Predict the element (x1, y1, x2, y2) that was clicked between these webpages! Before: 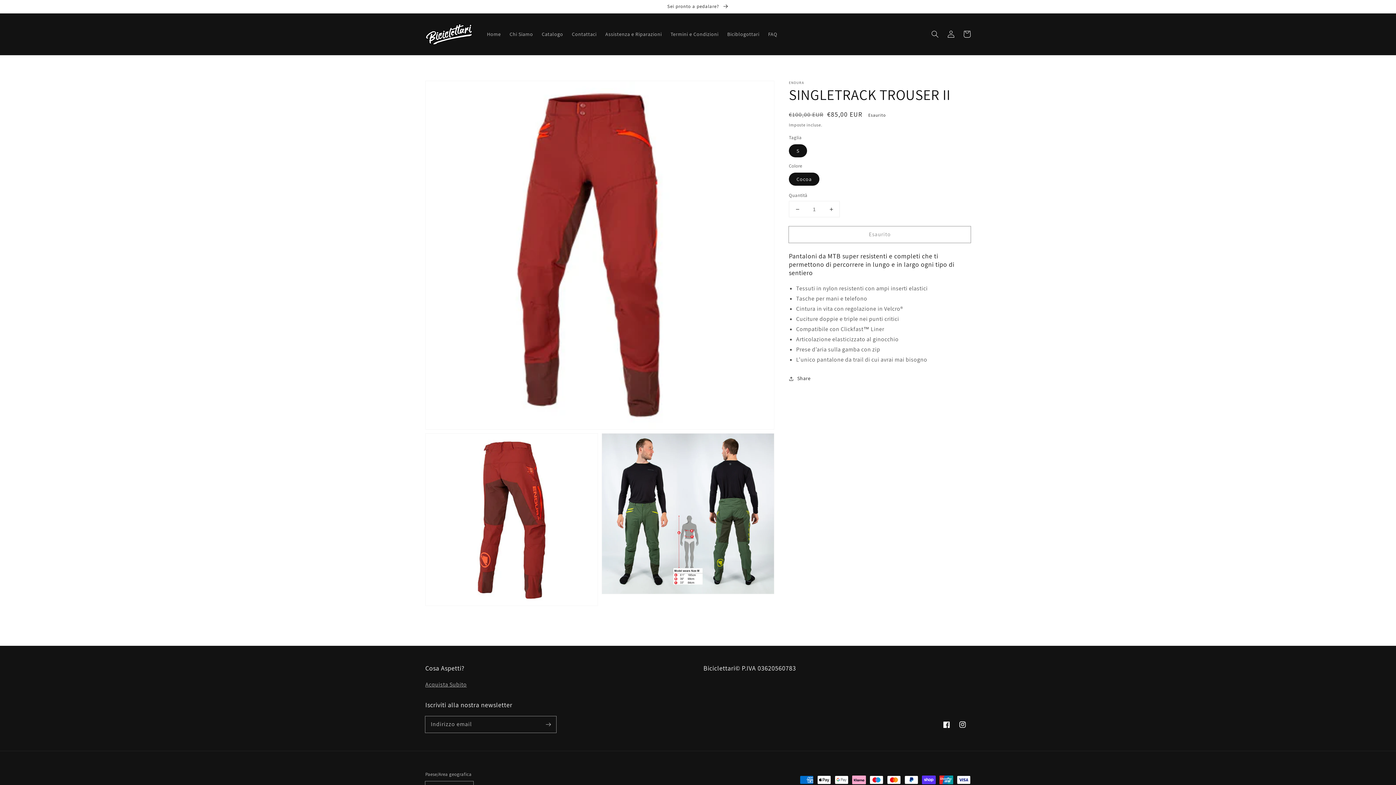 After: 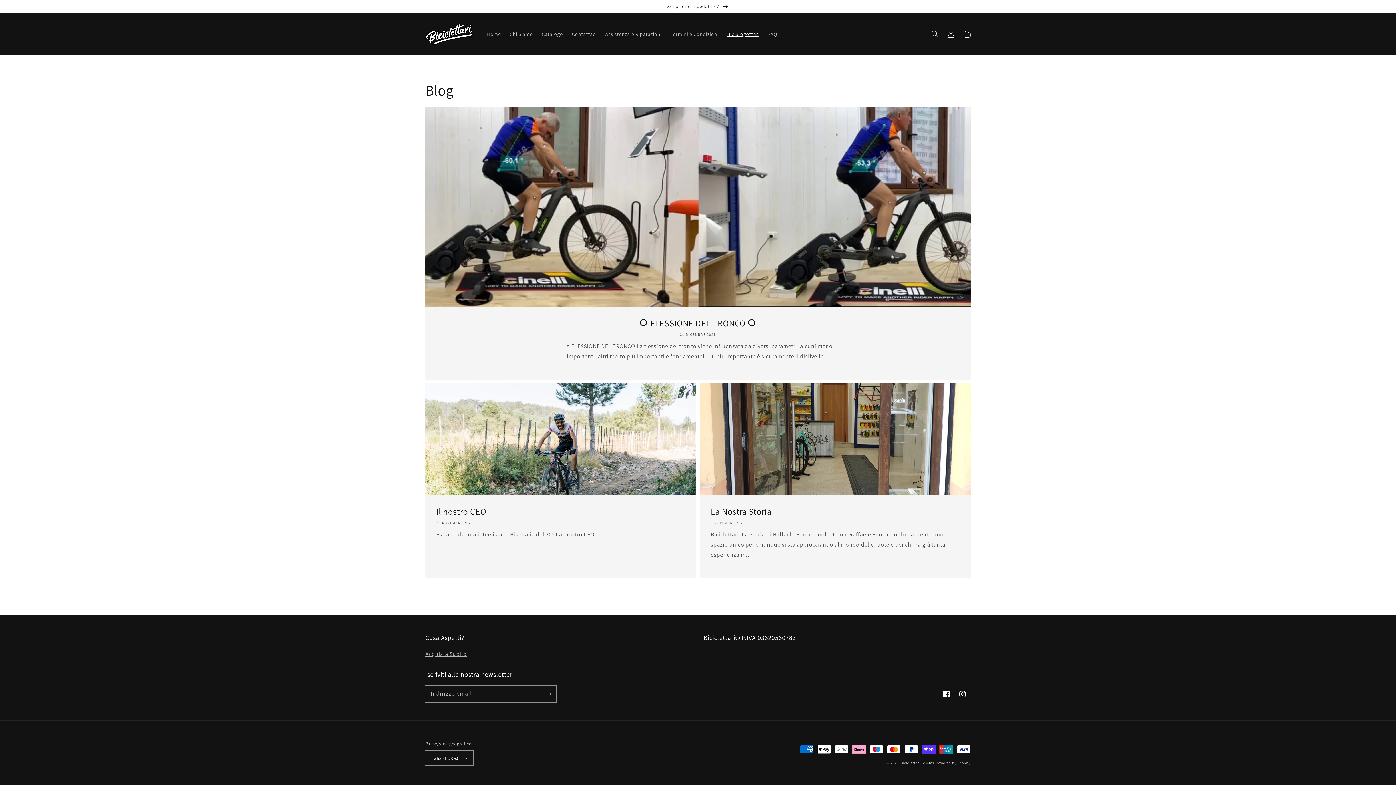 Action: bbox: (723, 26, 763, 41) label: Biciblogottari